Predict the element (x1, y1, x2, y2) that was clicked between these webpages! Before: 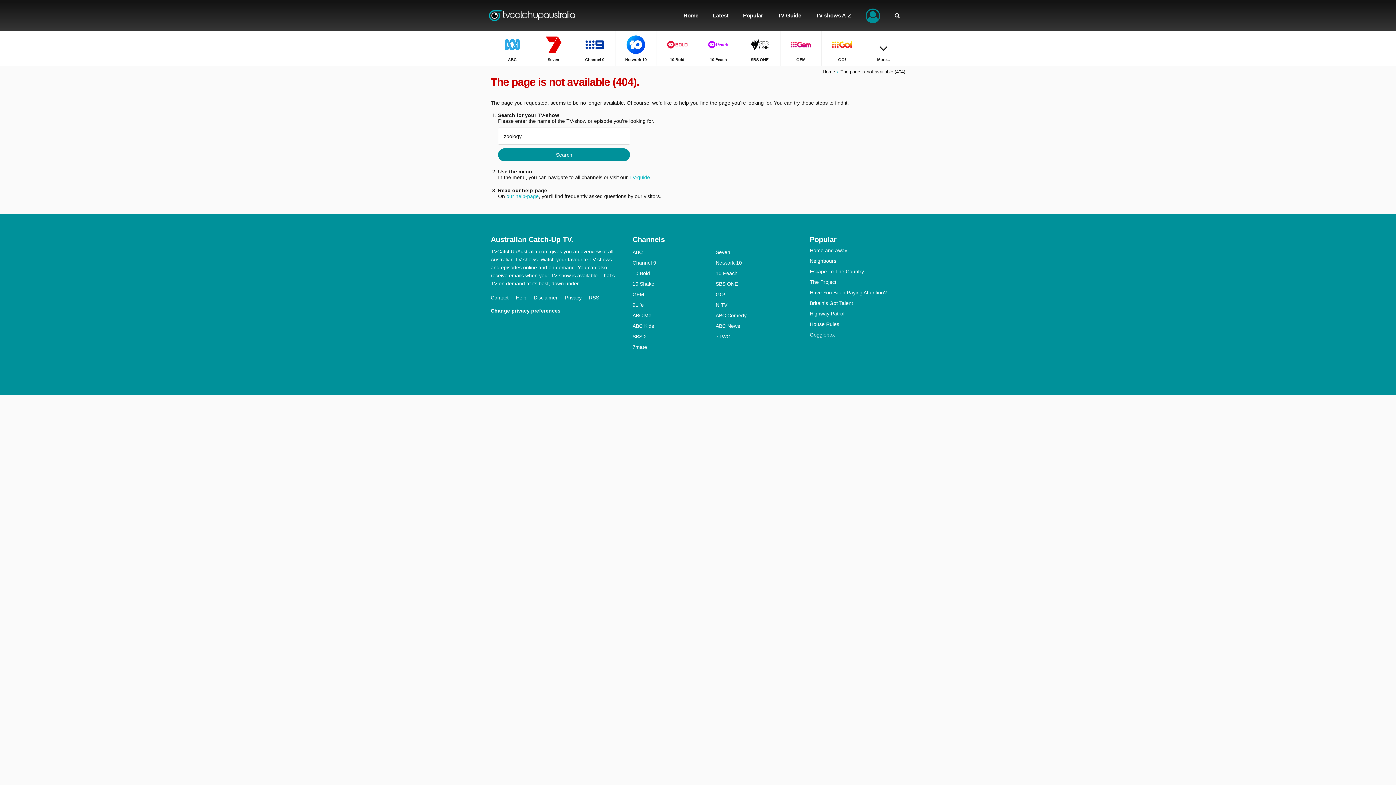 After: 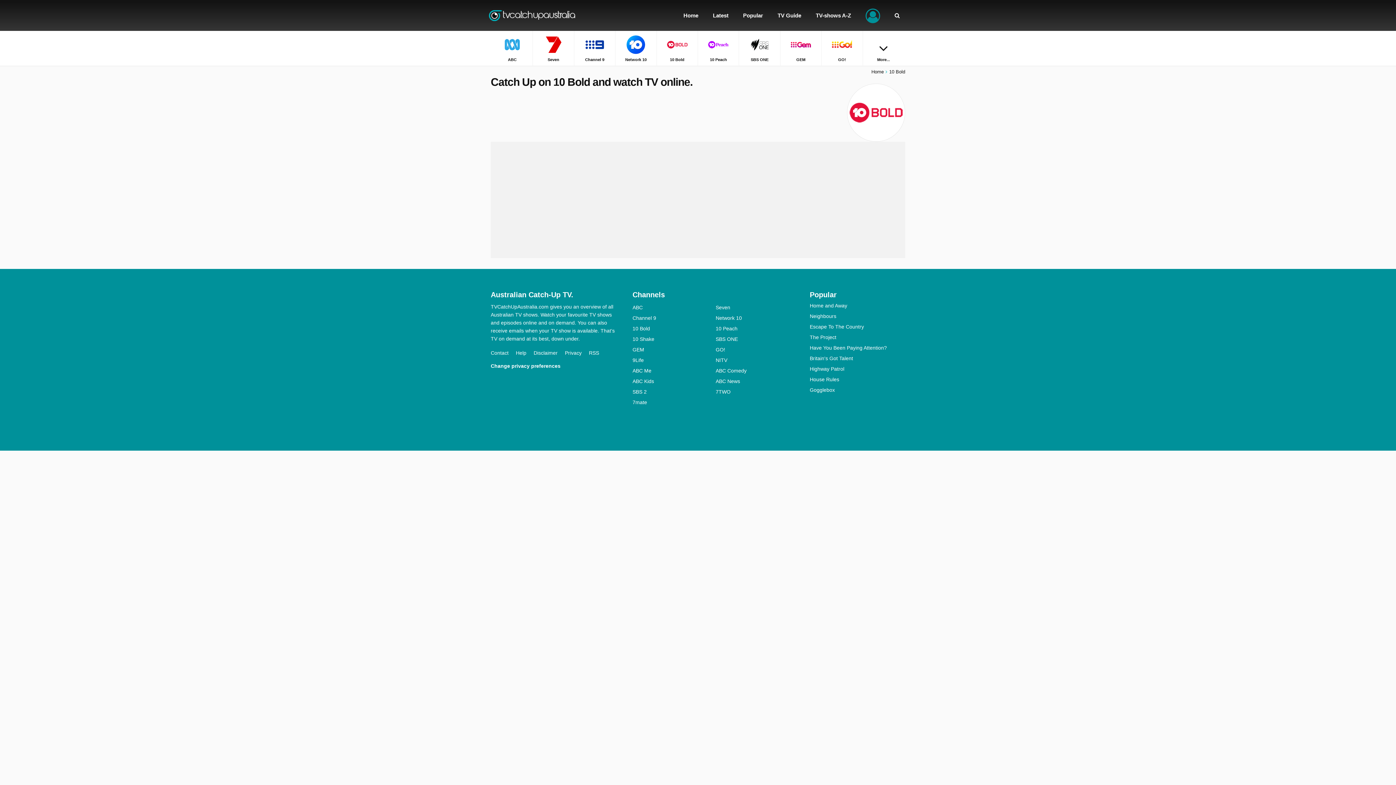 Action: label: 10 Bold bbox: (632, 270, 715, 276)